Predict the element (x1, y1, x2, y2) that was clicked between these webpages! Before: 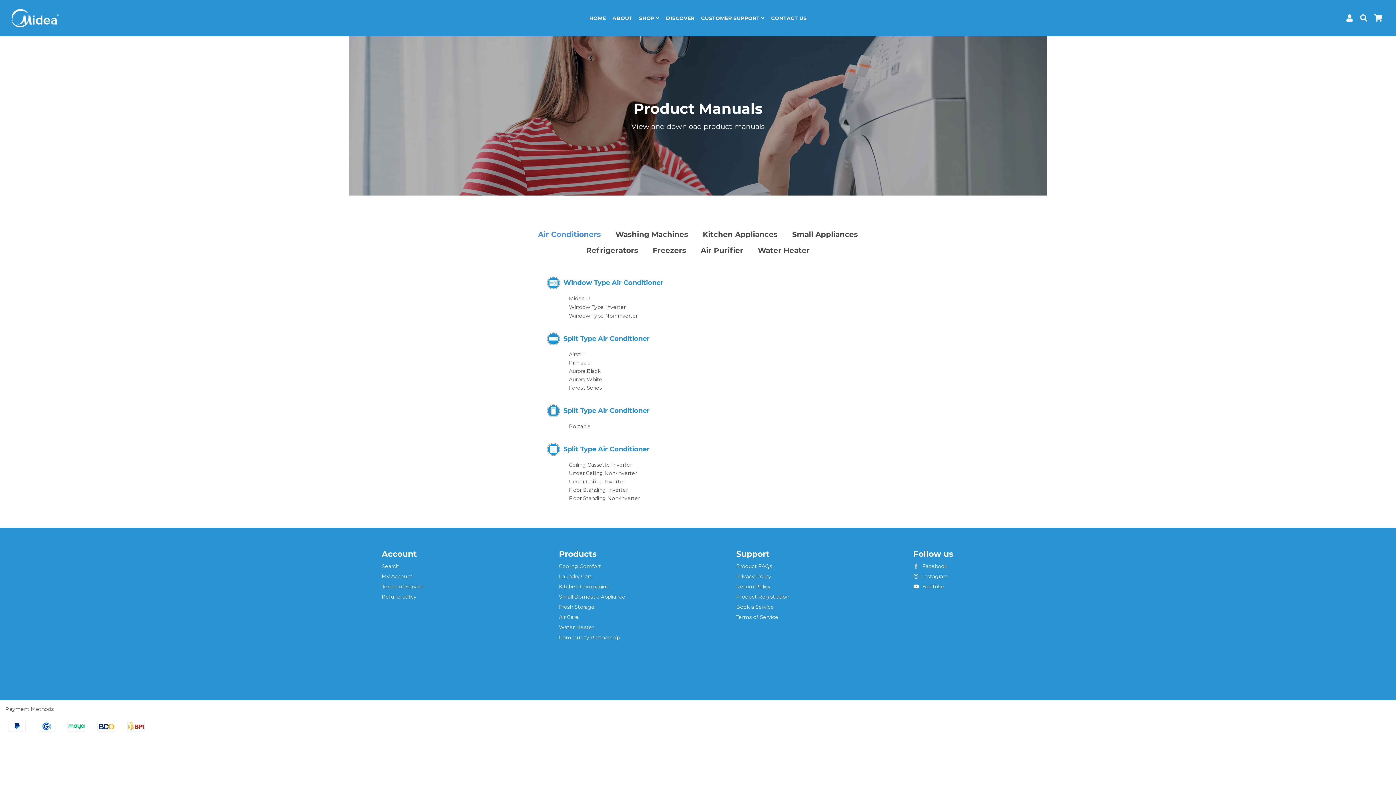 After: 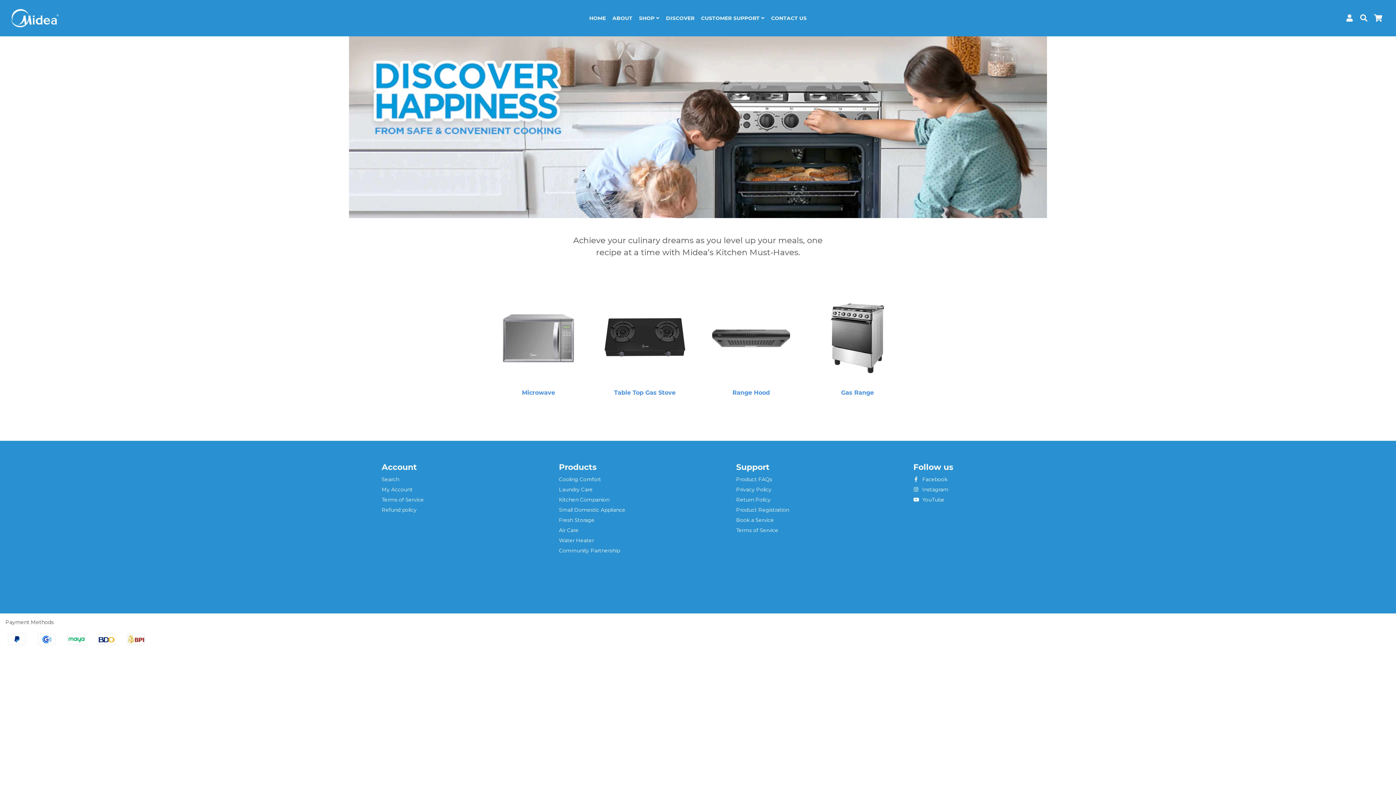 Action: label: Kitchen Companion bbox: (559, 583, 609, 590)